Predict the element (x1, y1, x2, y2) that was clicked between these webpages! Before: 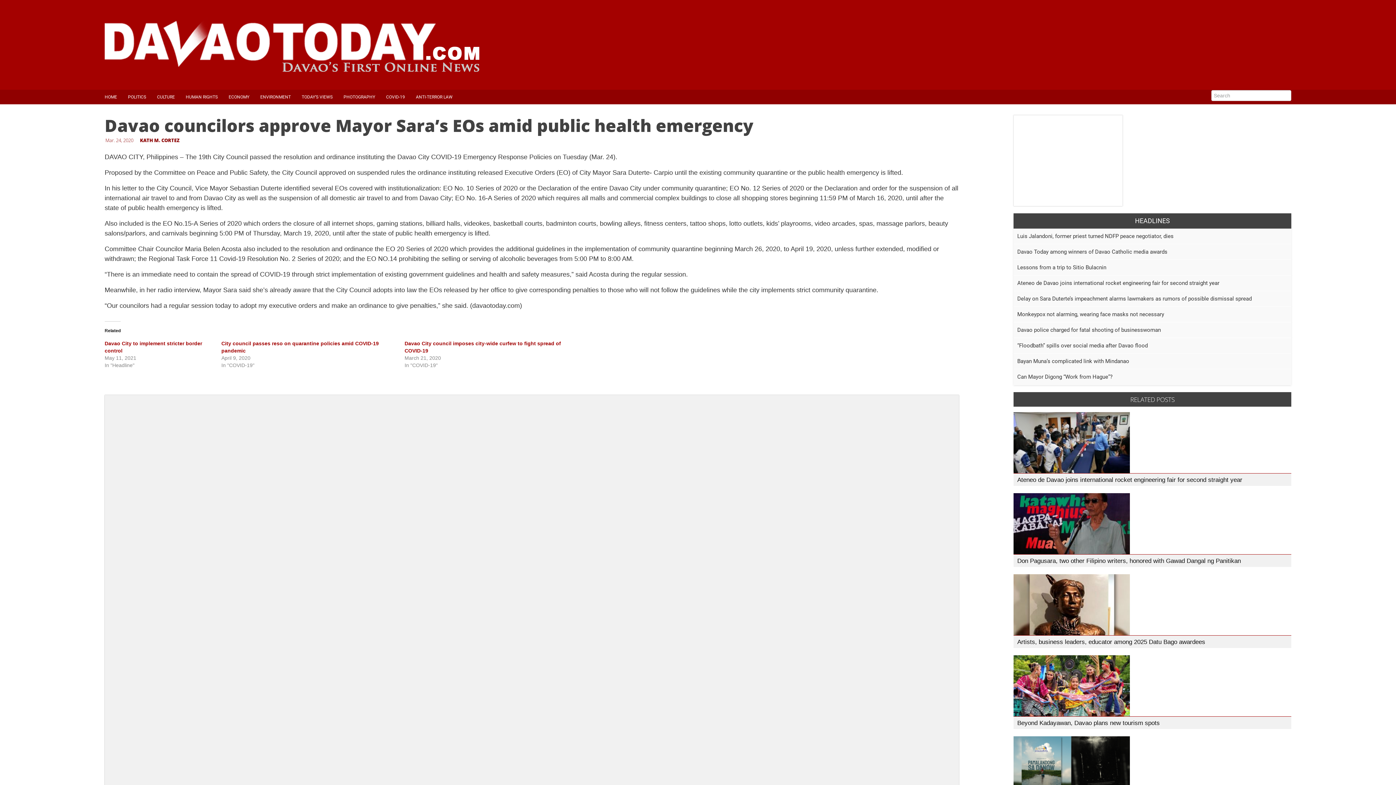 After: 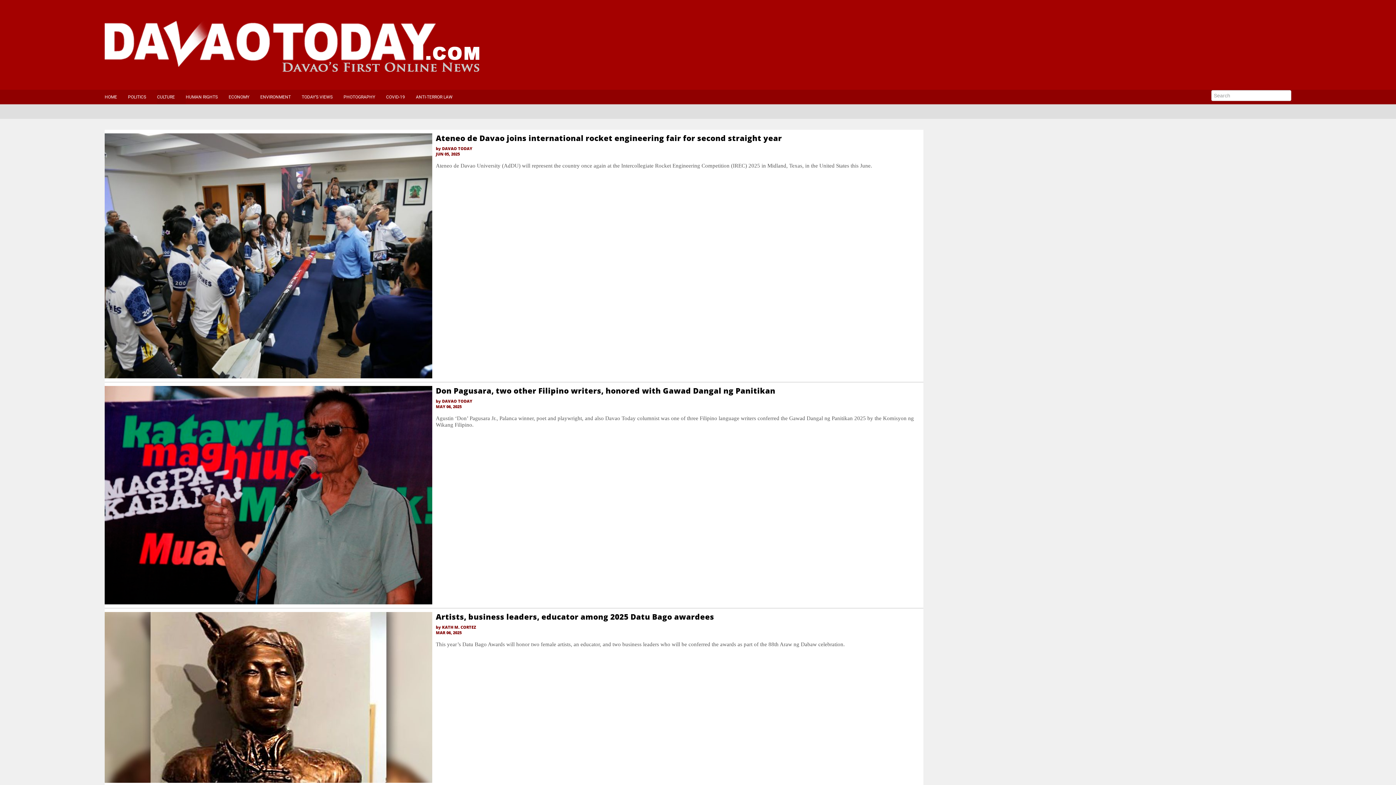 Action: label: CULTURE bbox: (157, 89, 185, 104)